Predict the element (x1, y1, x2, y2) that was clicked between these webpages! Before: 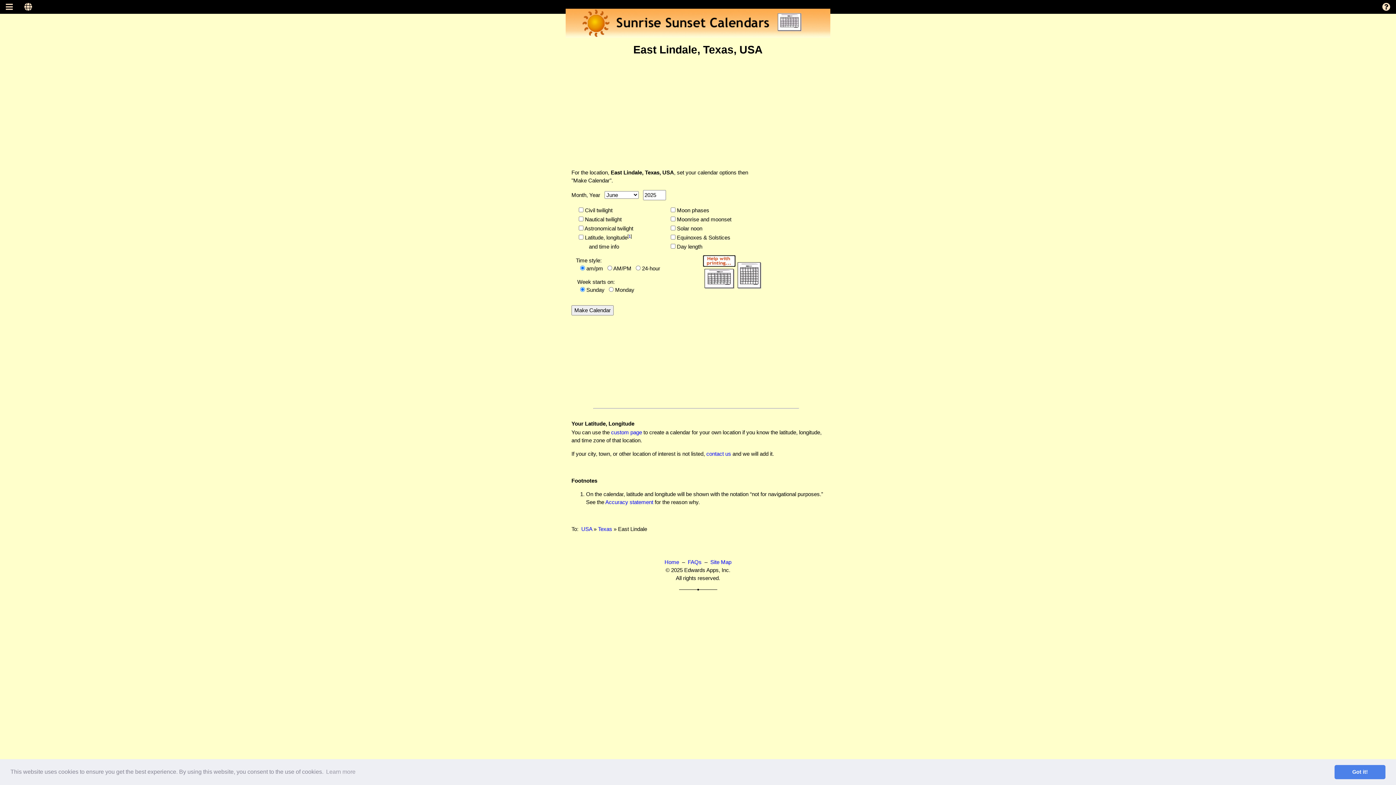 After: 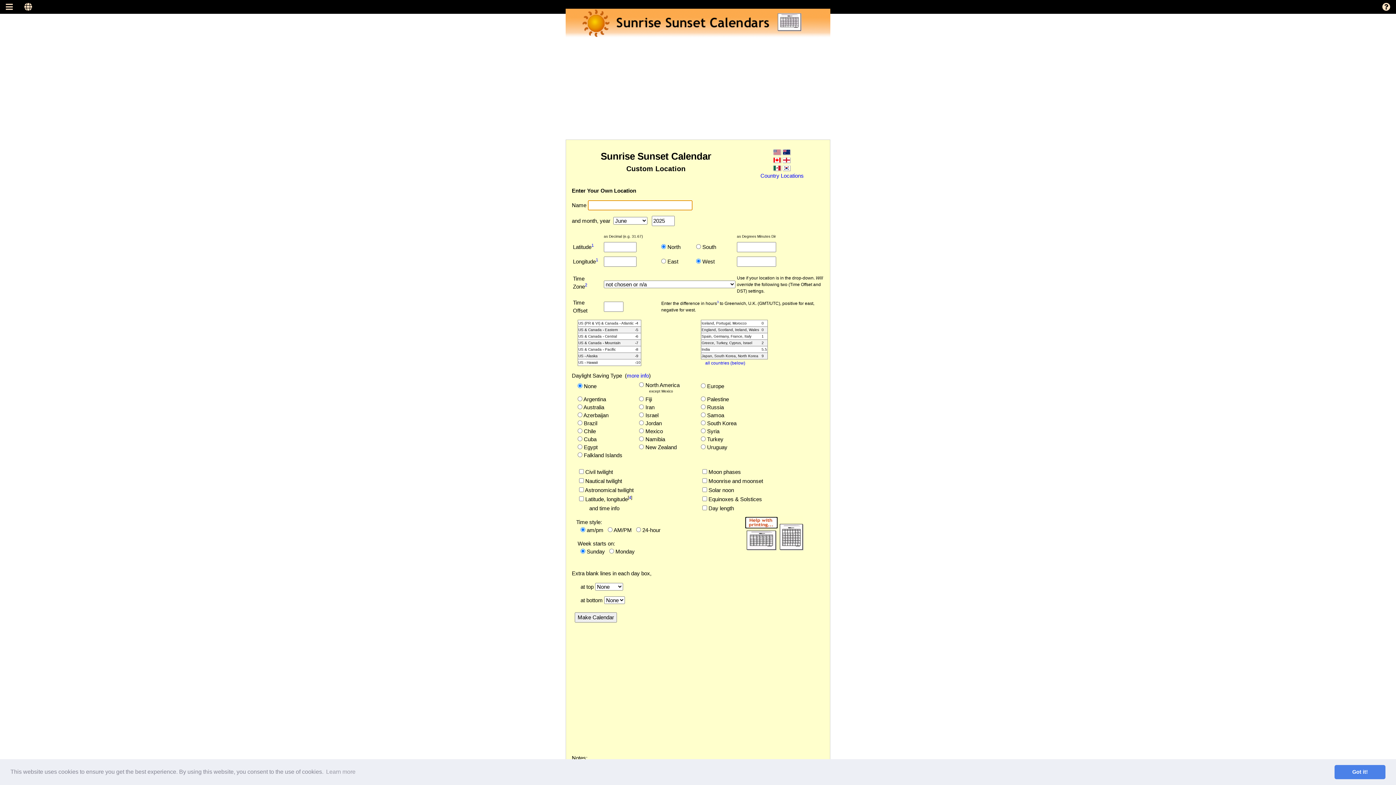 Action: label: custom page bbox: (611, 429, 642, 435)